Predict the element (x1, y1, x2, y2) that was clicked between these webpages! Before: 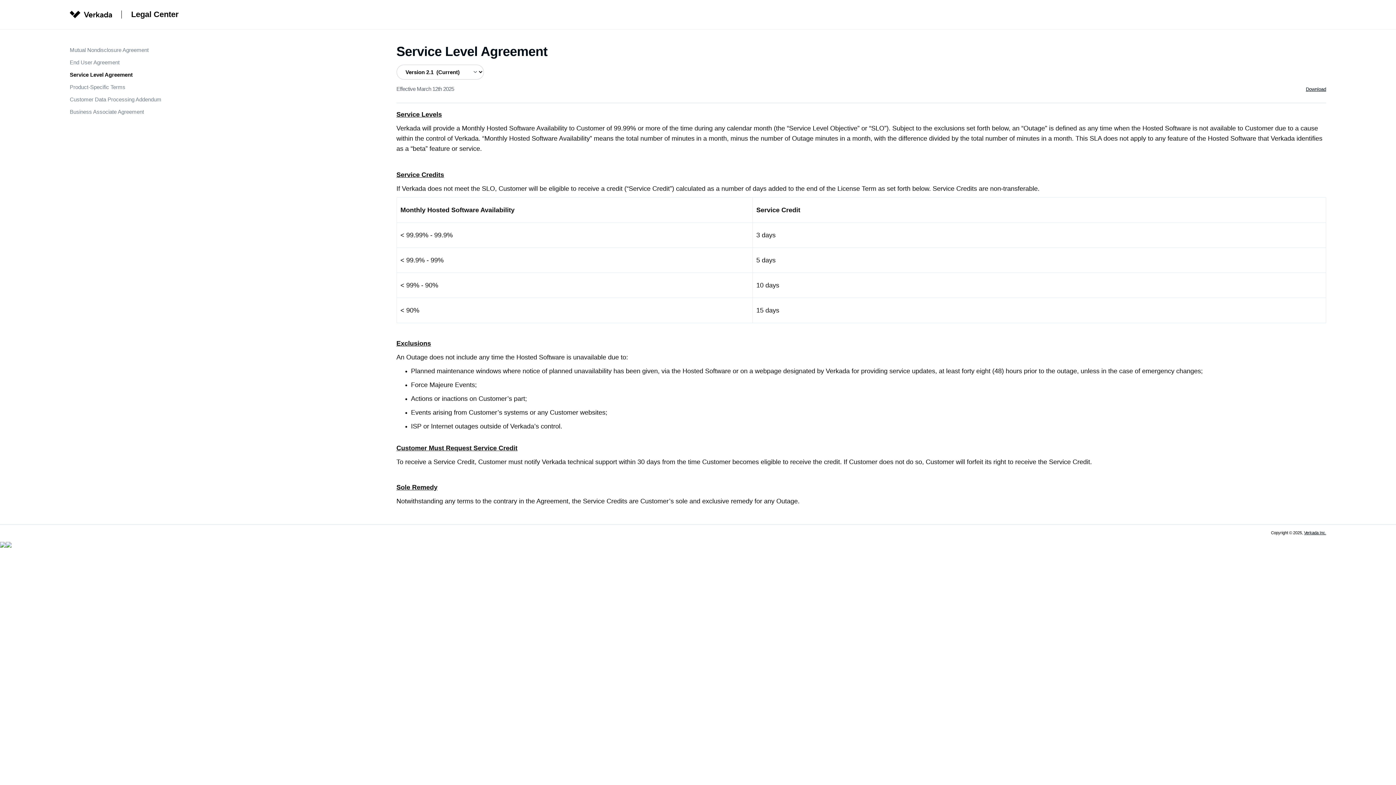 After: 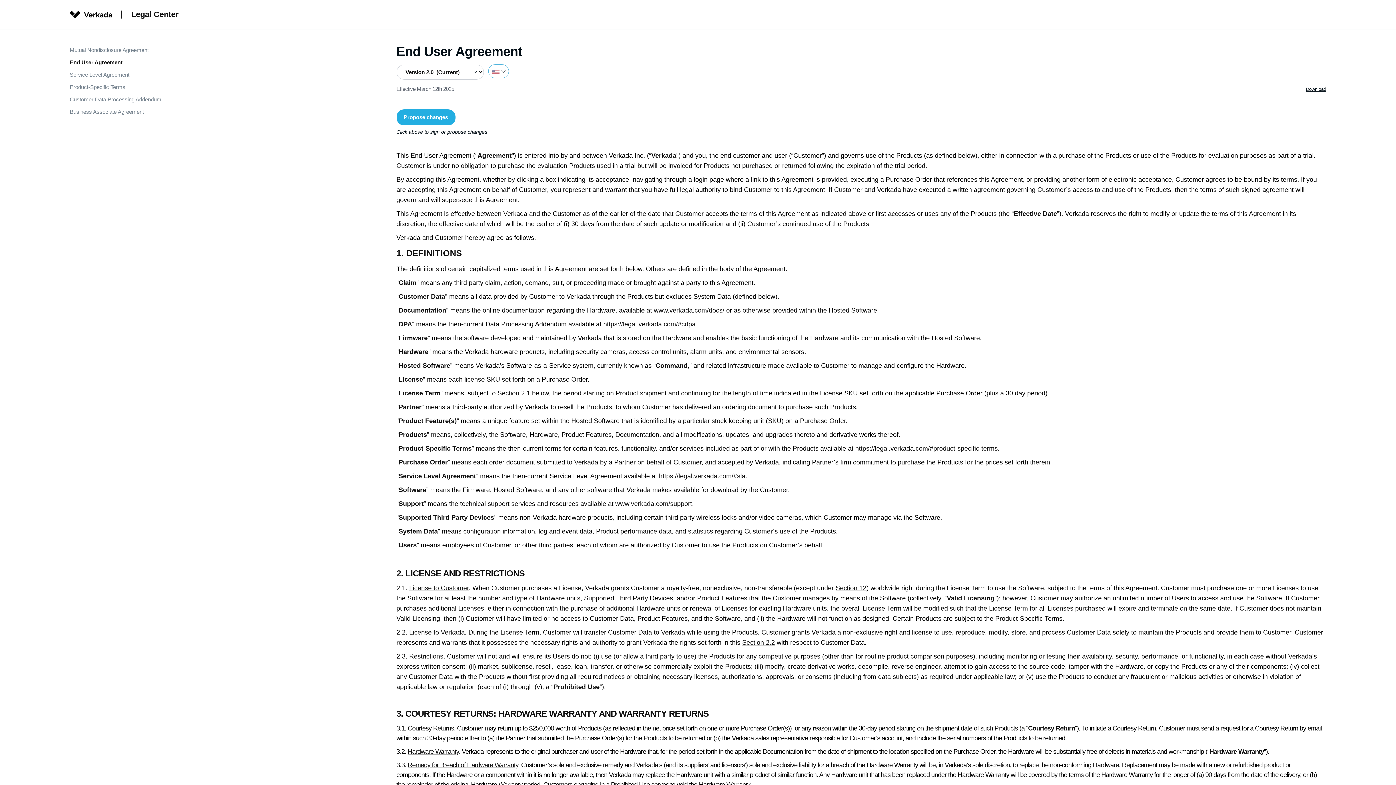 Action: label: End User Agreement bbox: (69, 56, 346, 68)